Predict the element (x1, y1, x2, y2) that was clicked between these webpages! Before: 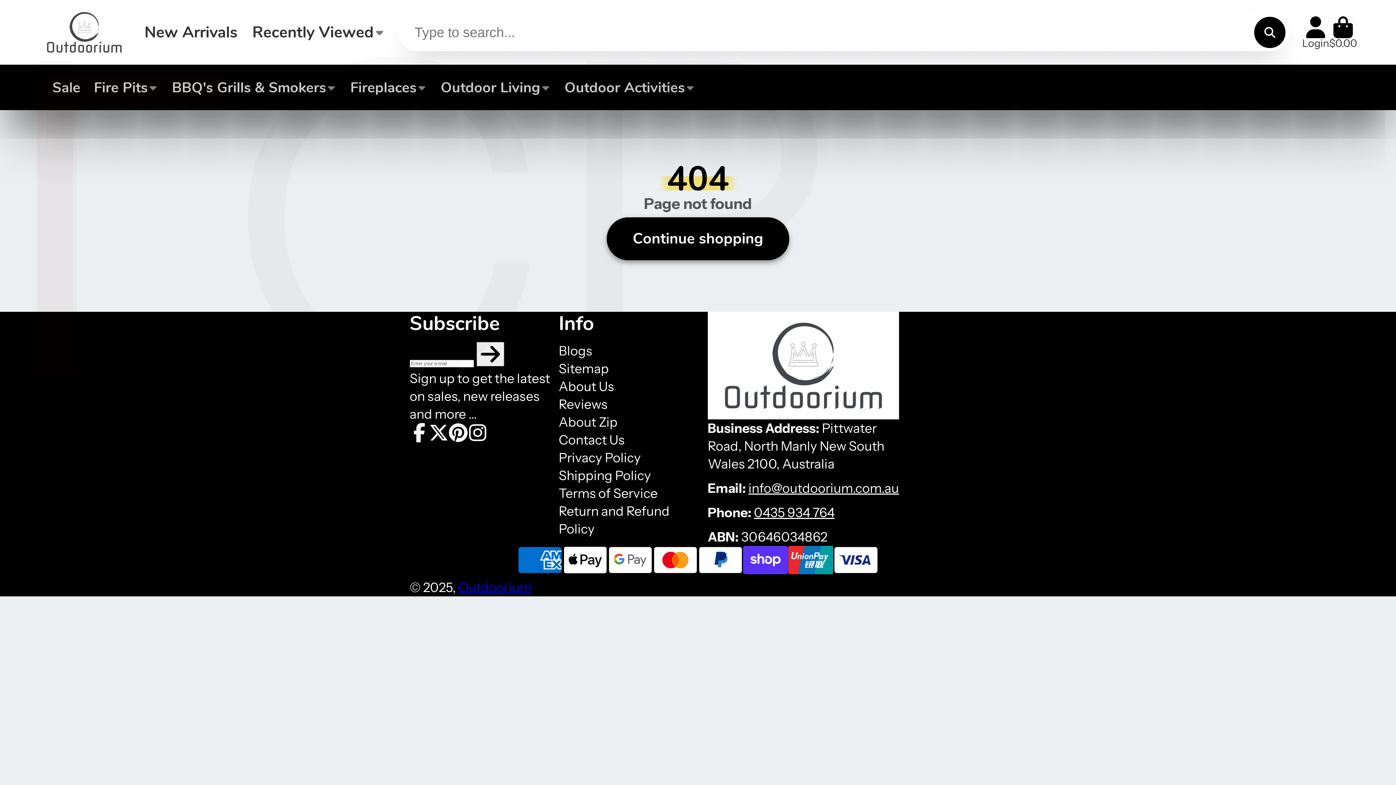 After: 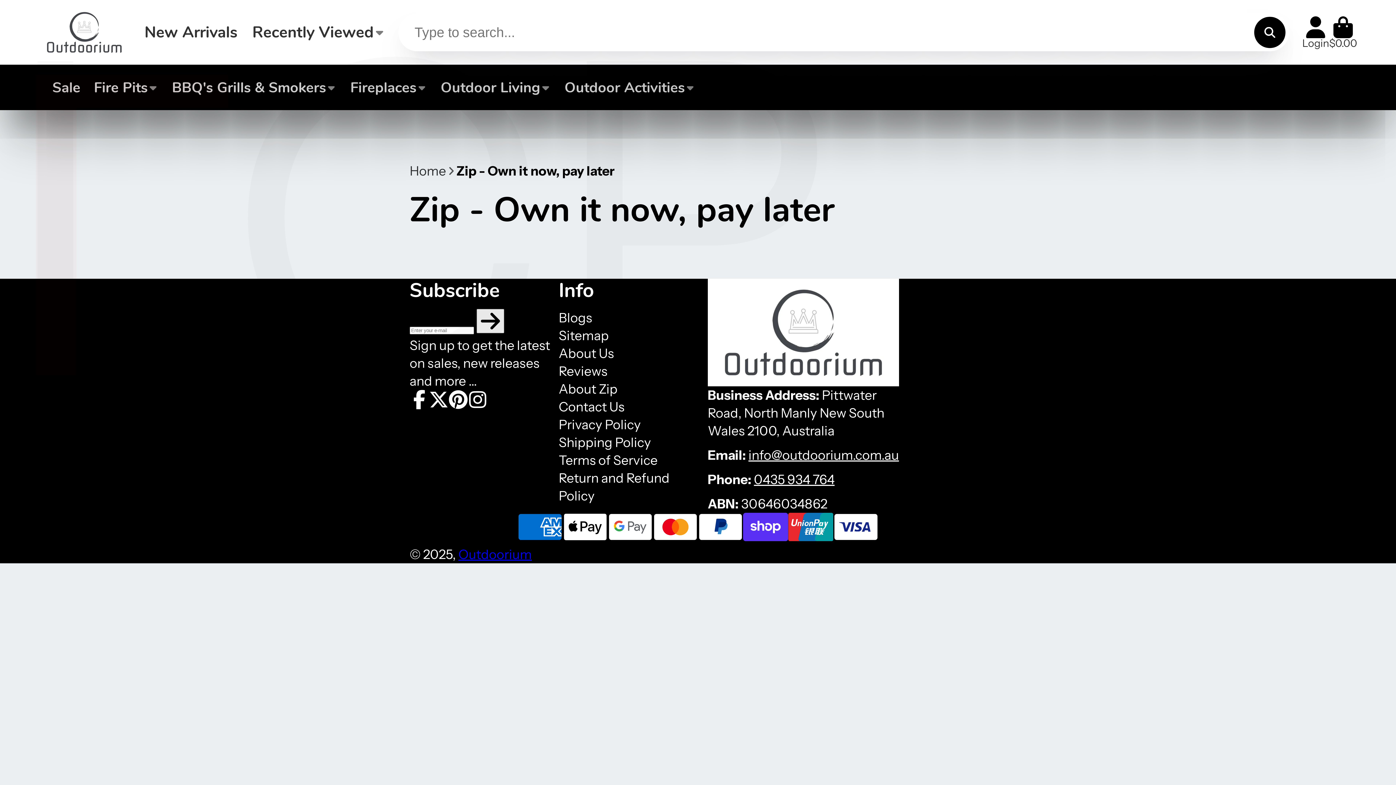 Action: bbox: (558, 414, 617, 430) label: About Zip